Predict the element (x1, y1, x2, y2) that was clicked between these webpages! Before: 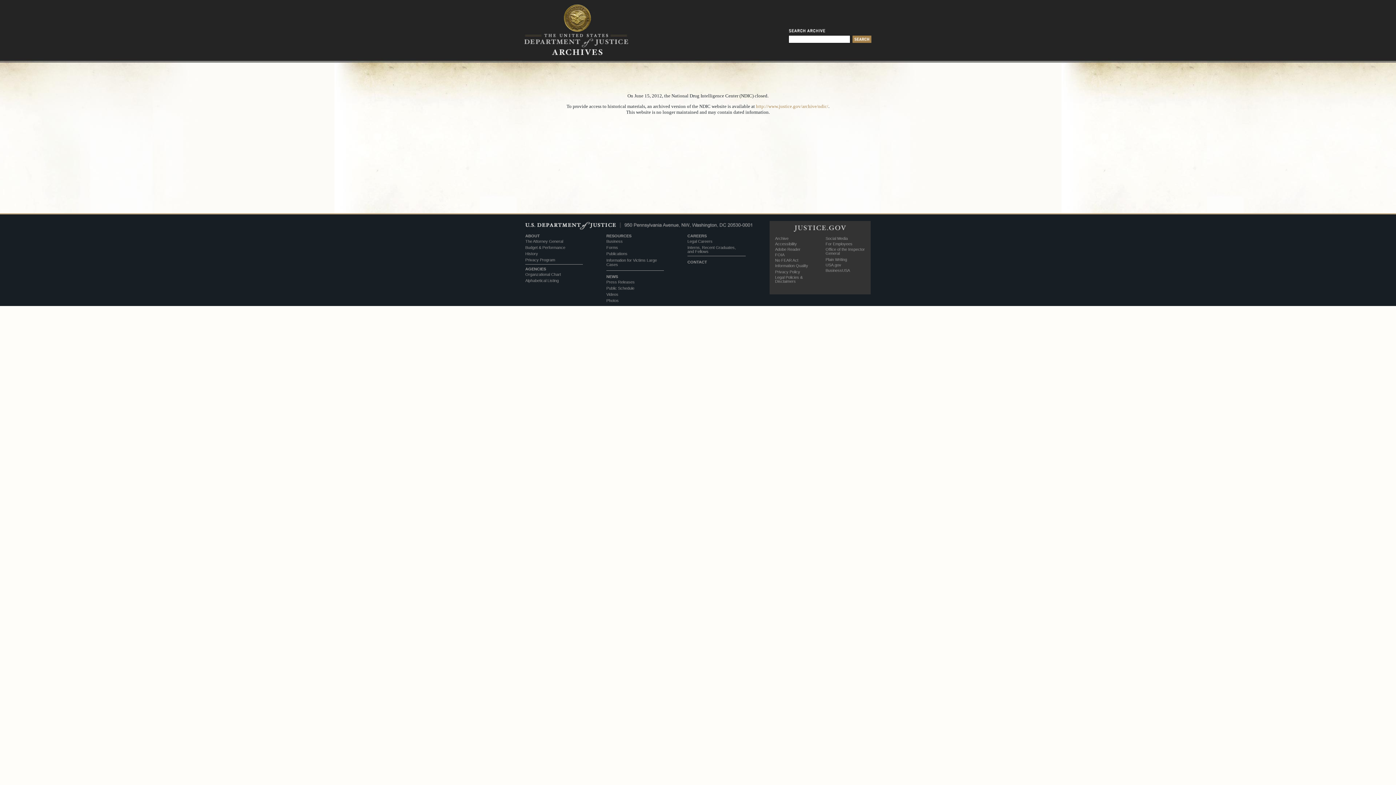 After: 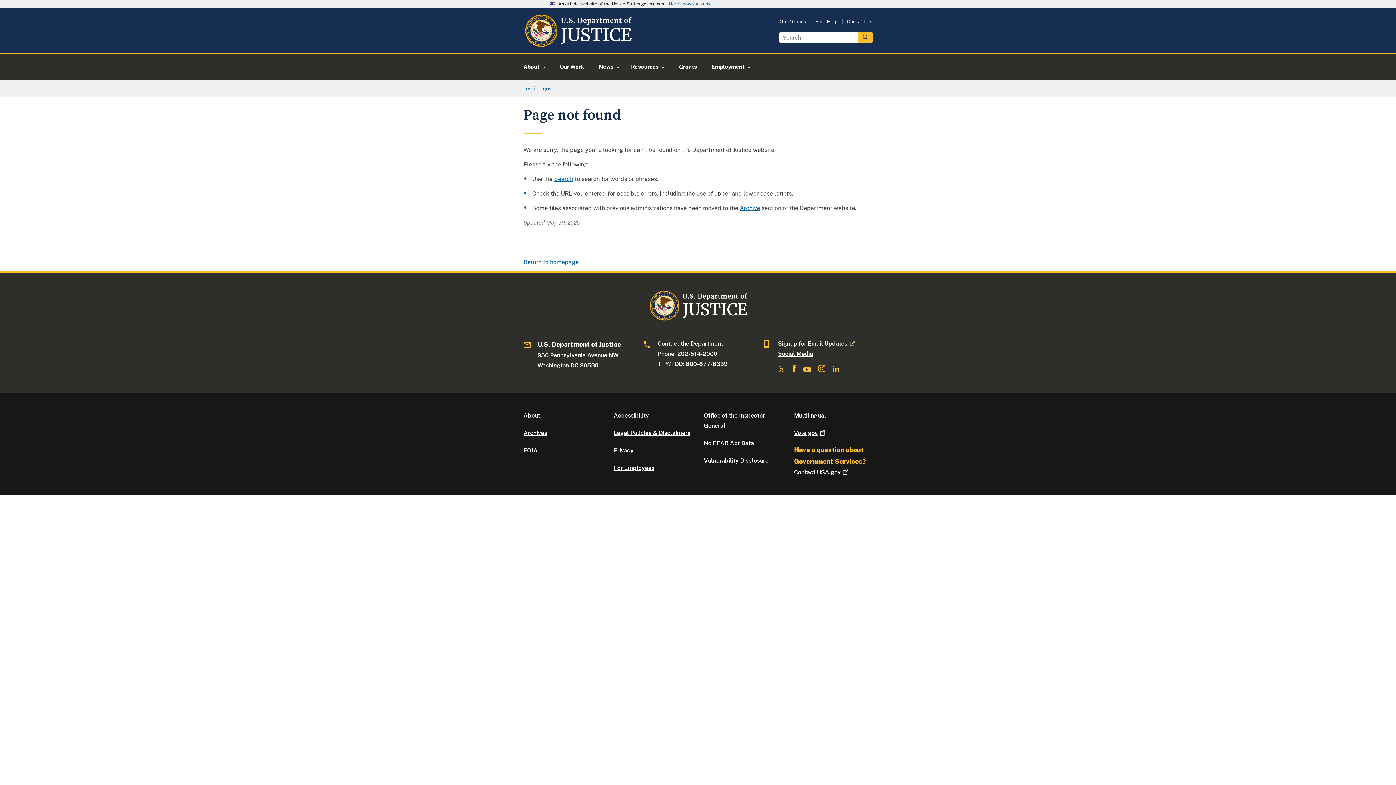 Action: bbox: (687, 233, 706, 238) label: CAREERS